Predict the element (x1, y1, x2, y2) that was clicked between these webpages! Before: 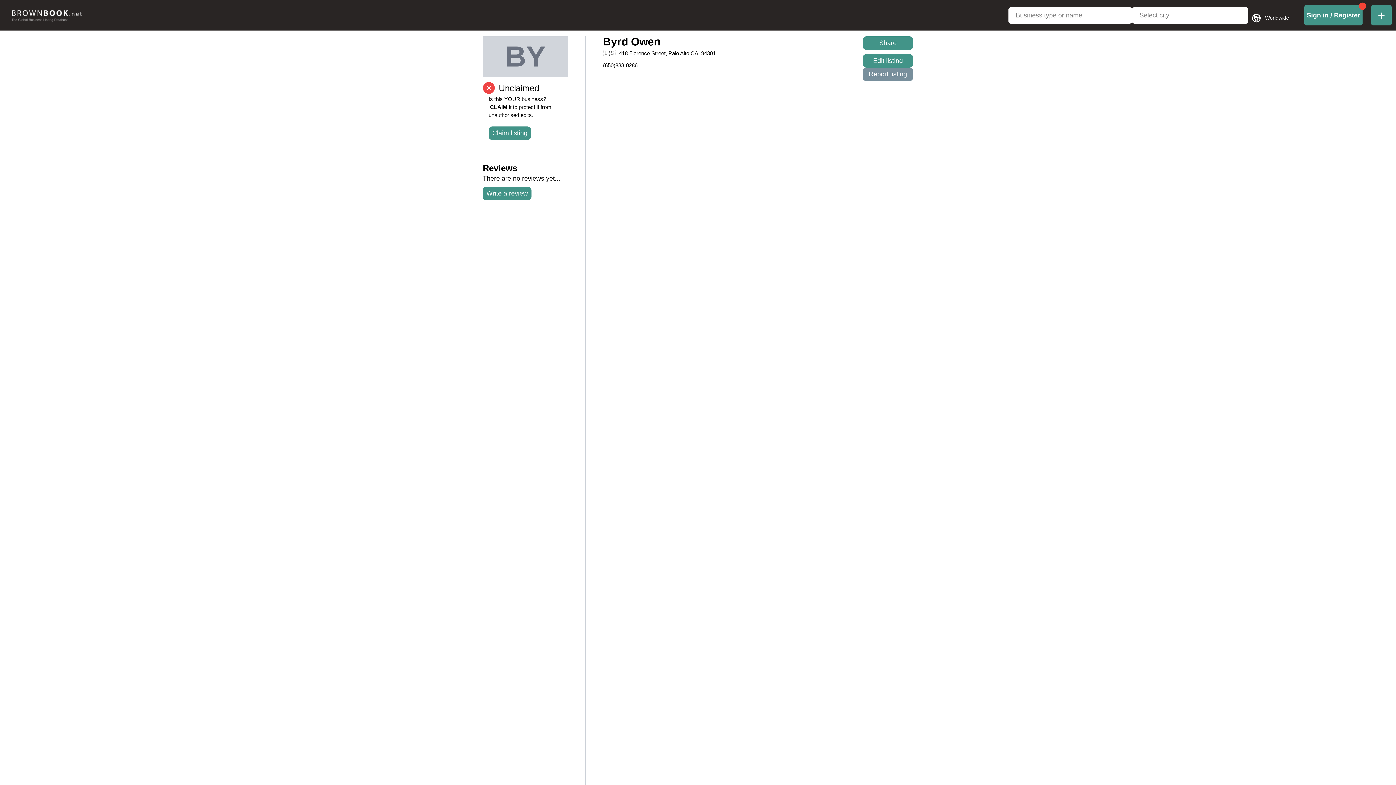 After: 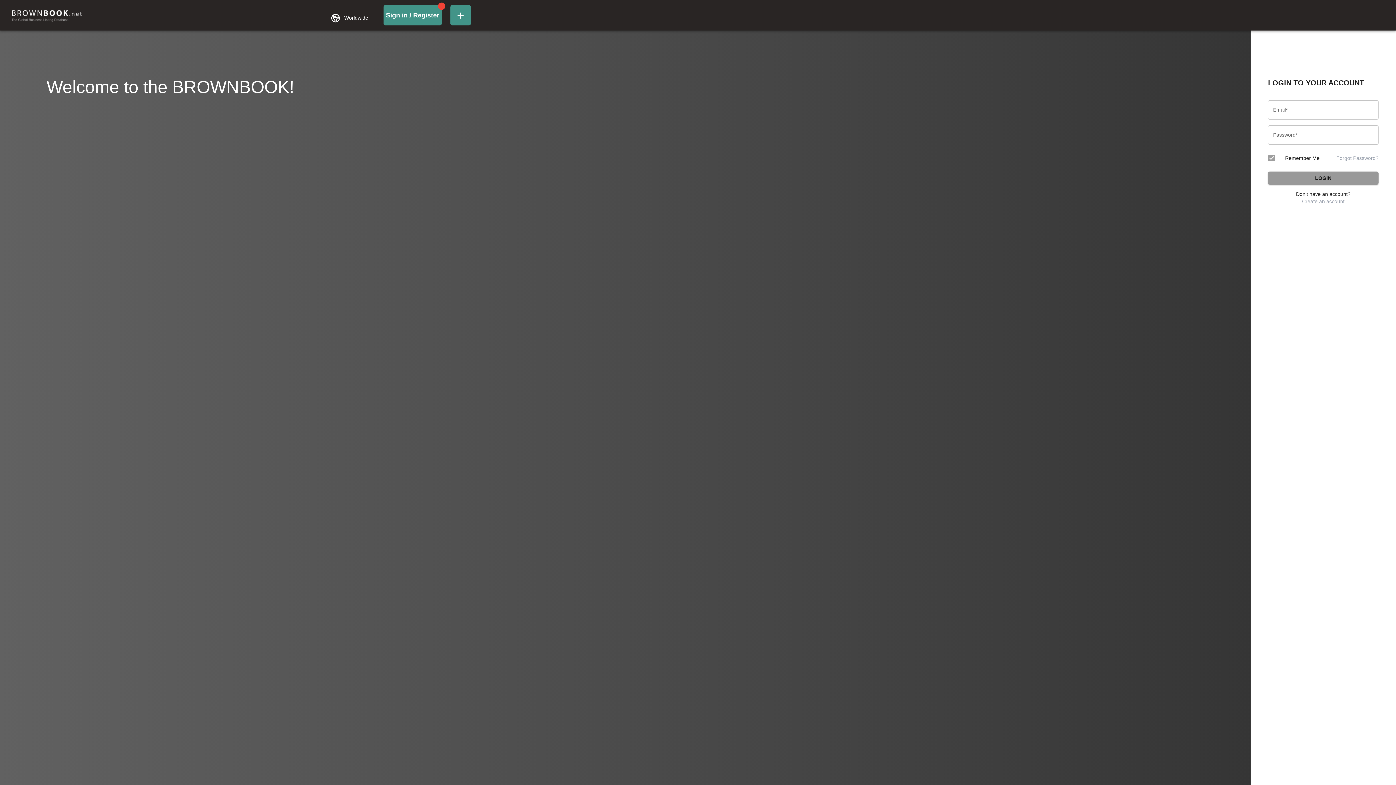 Action: bbox: (1304, 5, 1362, 25) label: login-link